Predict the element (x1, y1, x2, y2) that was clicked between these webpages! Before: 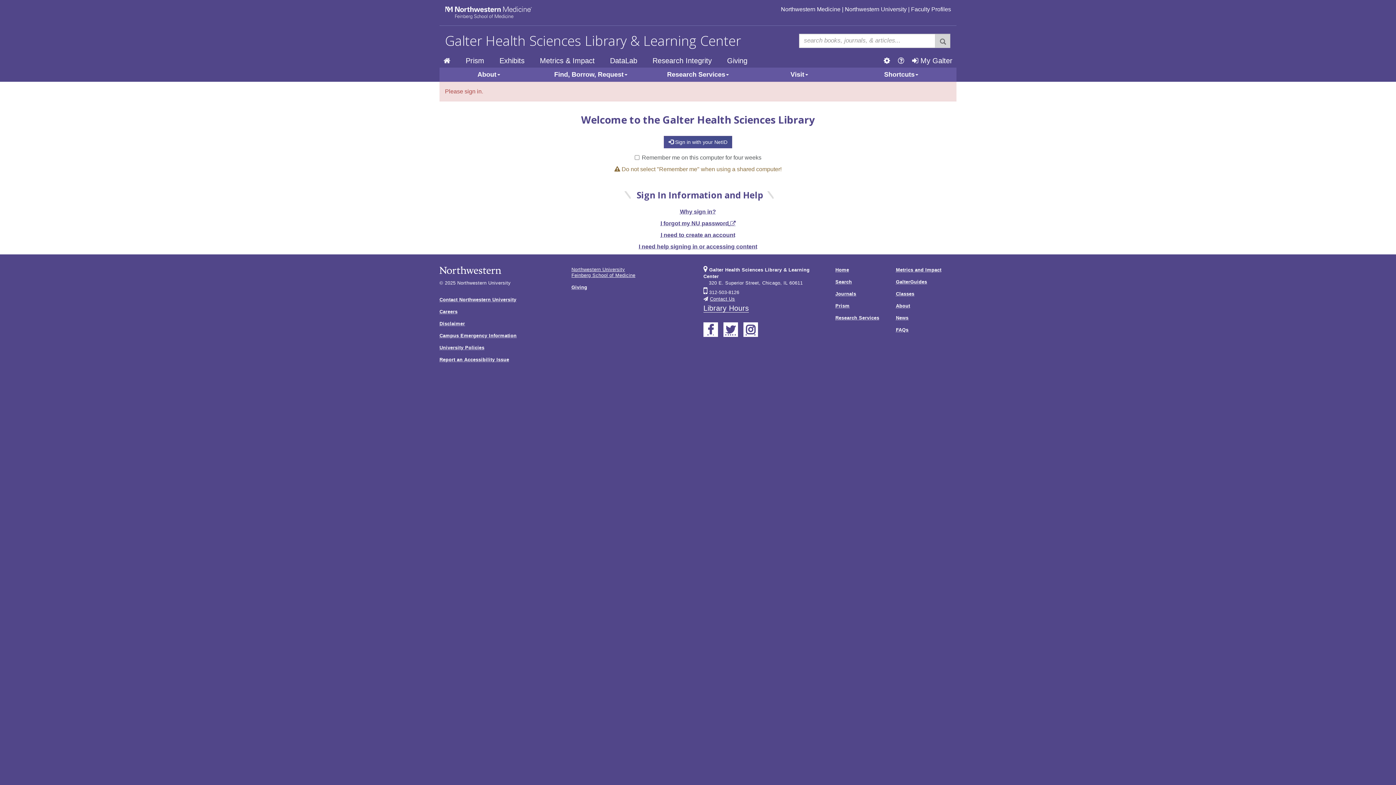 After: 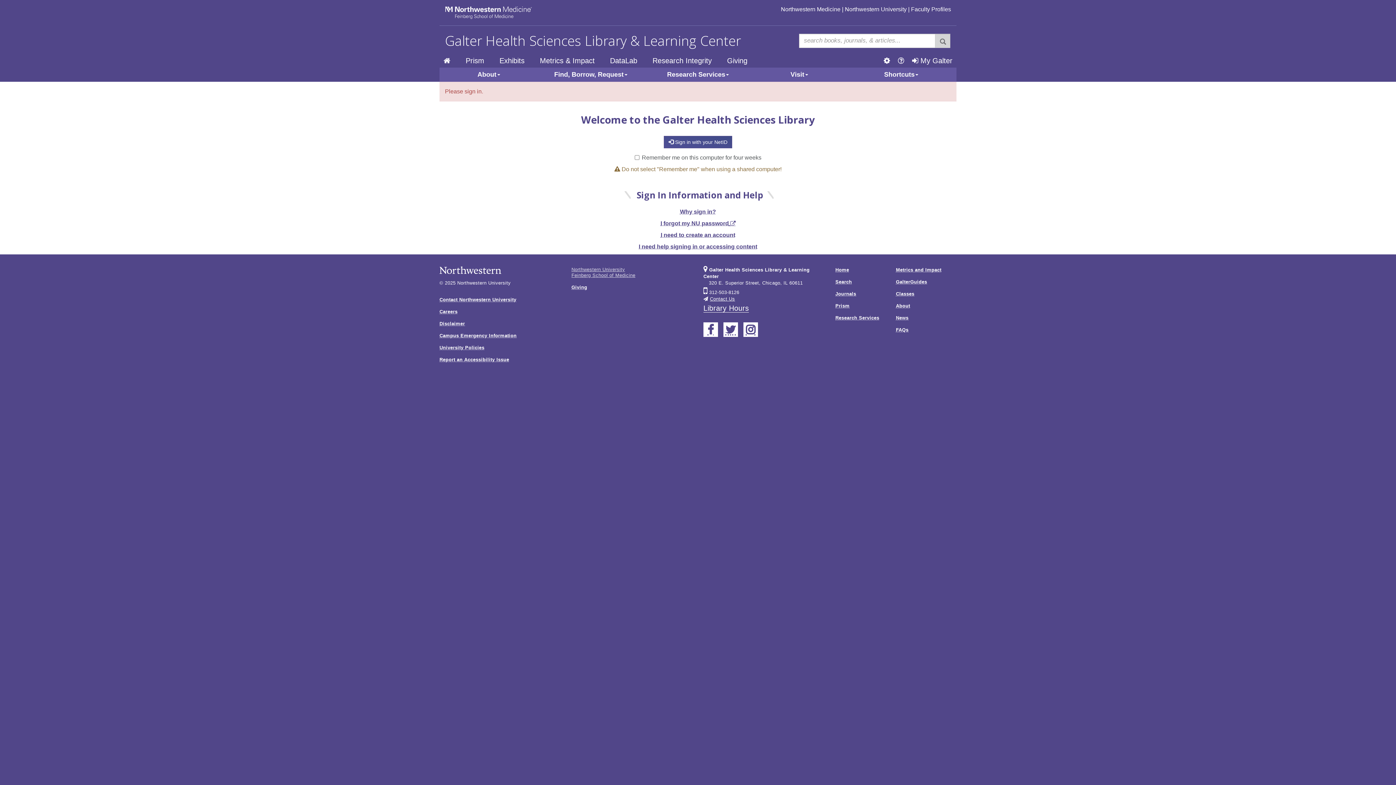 Action: bbox: (571, 266, 635, 278) label: Northwestern University
Feinberg School of Medicine